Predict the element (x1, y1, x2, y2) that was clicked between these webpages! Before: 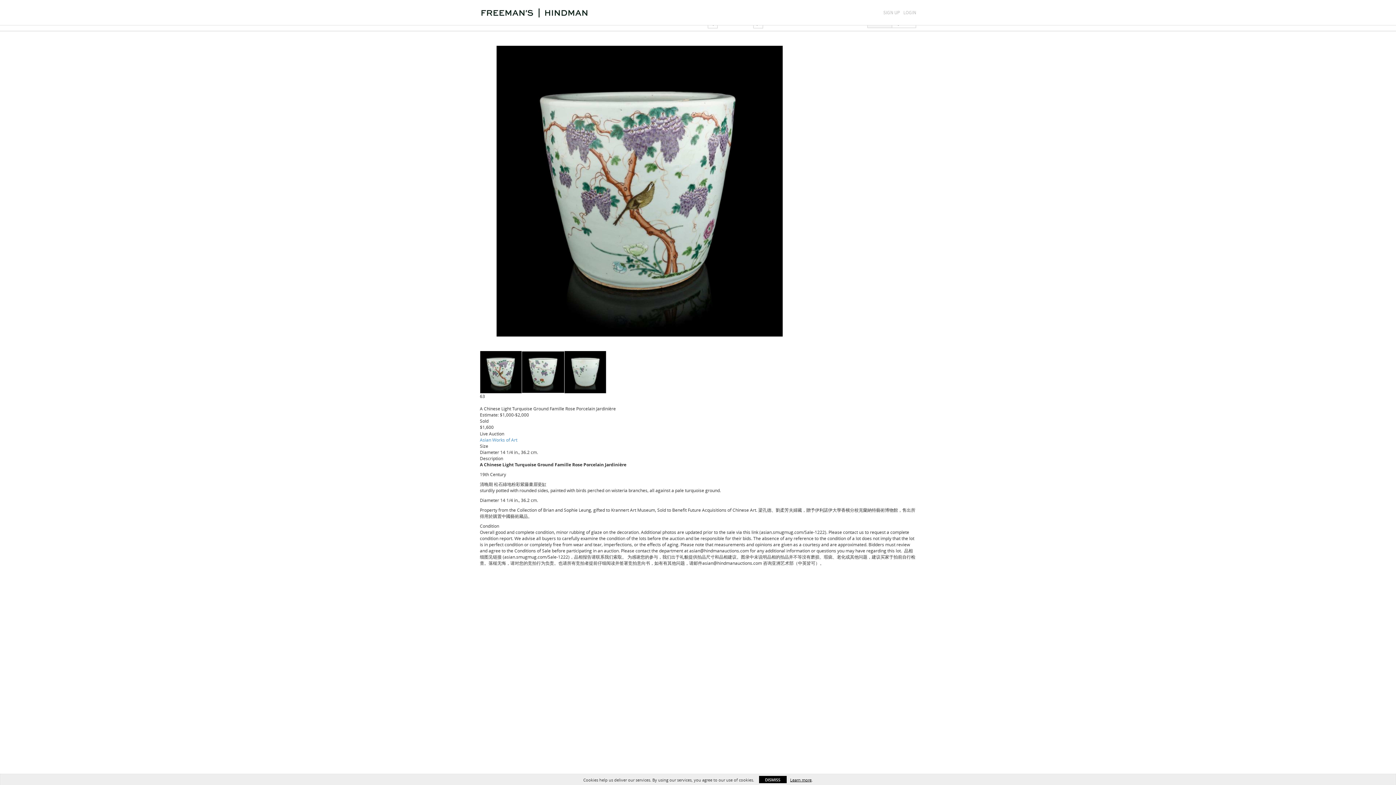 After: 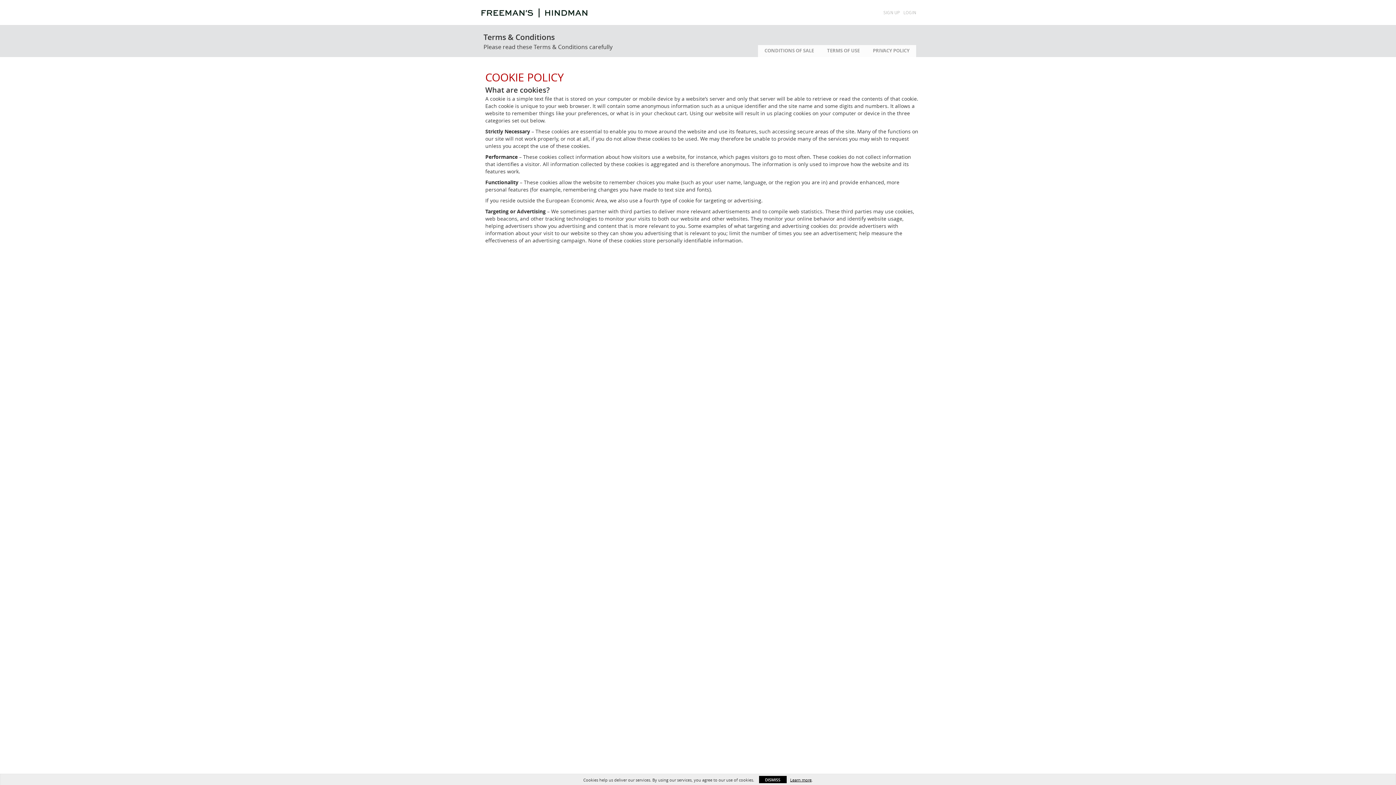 Action: label: Learn more bbox: (790, 777, 811, 783)